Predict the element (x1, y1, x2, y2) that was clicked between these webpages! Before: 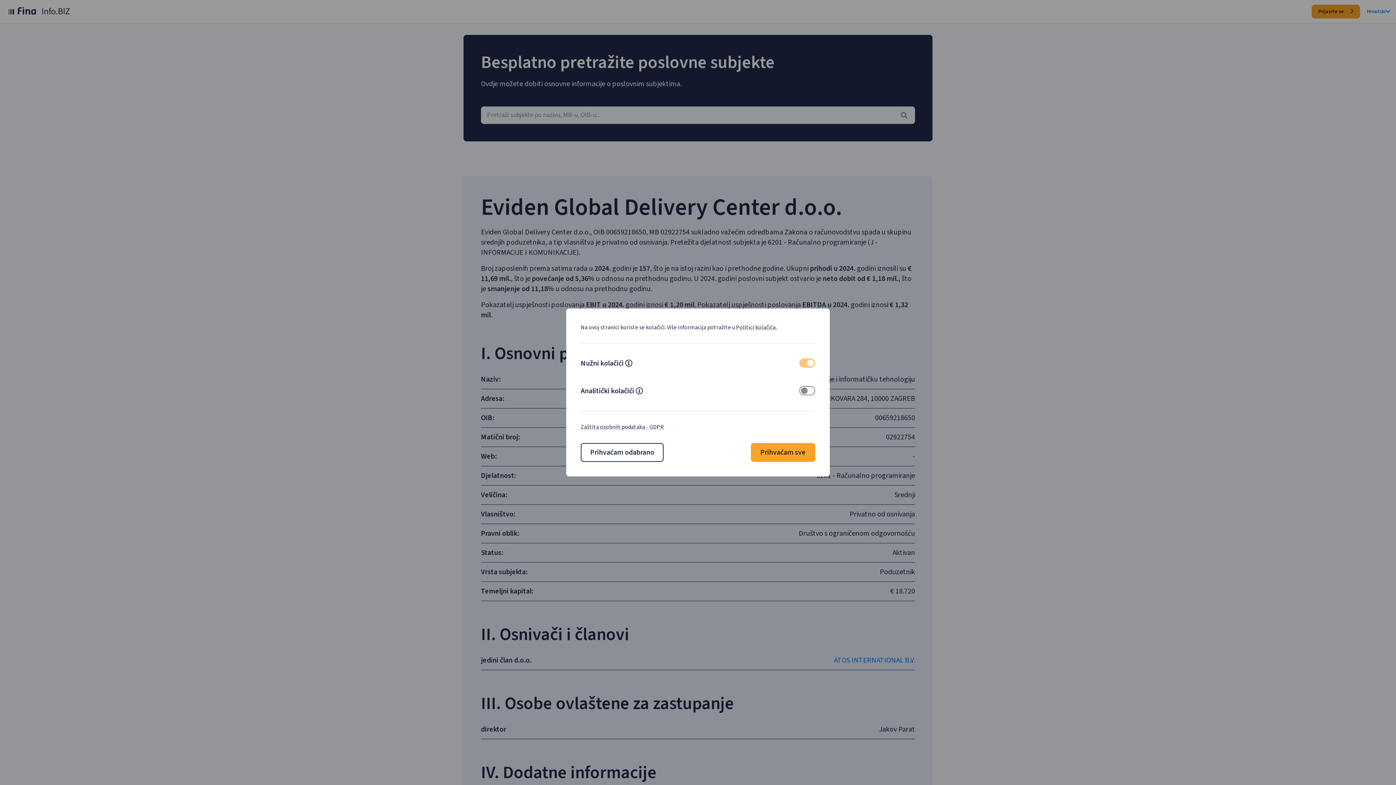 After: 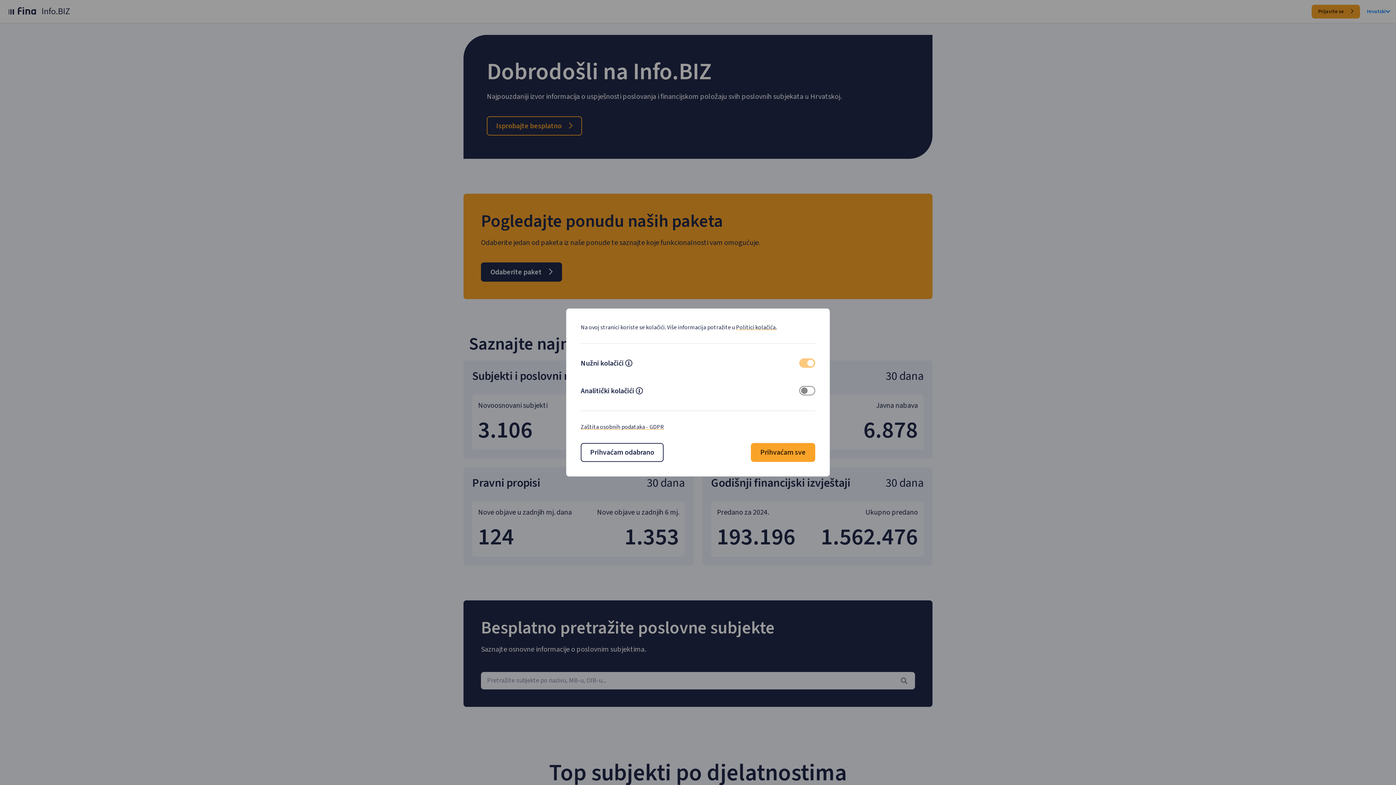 Action: bbox: (5, 6, 35, 16)